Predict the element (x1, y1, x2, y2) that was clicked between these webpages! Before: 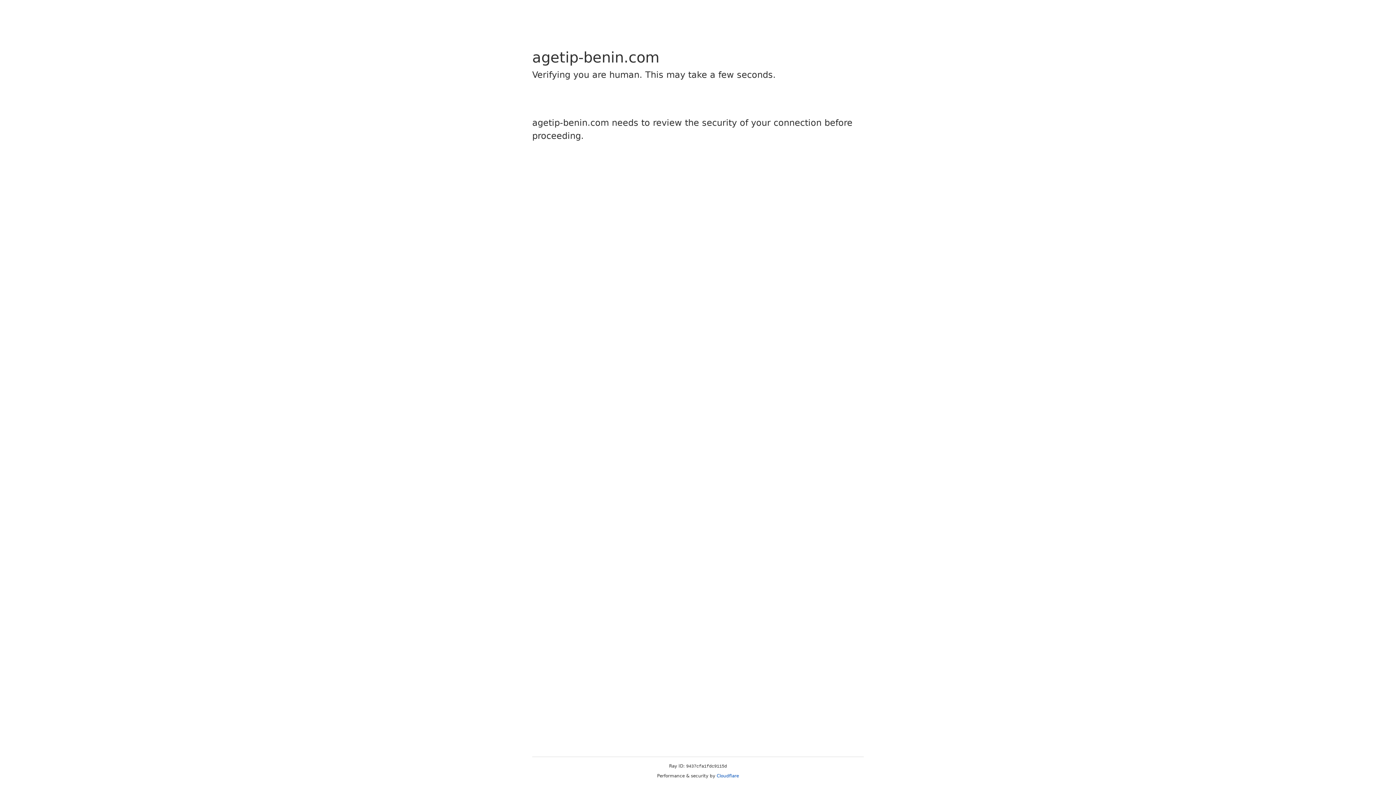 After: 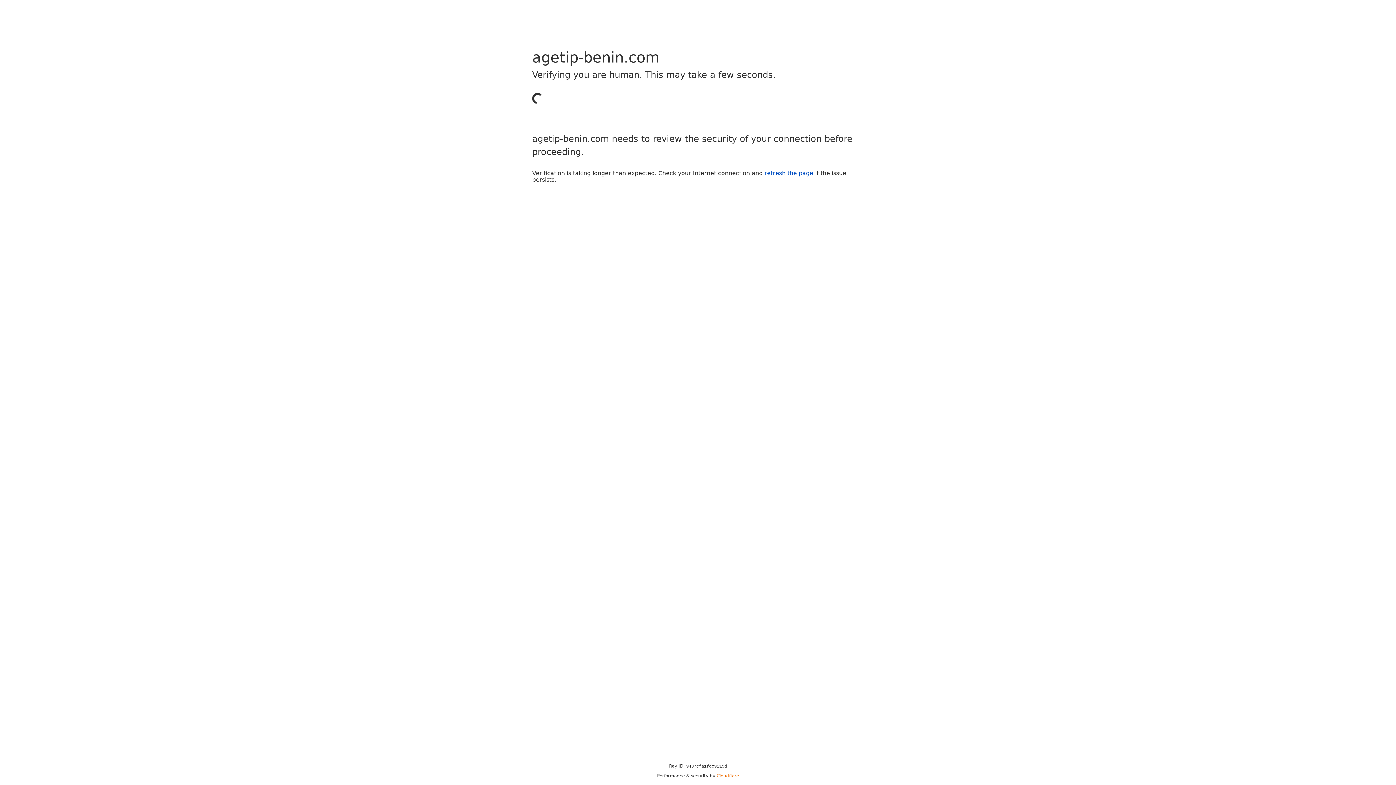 Action: bbox: (716, 773, 739, 778) label: Cloudflare